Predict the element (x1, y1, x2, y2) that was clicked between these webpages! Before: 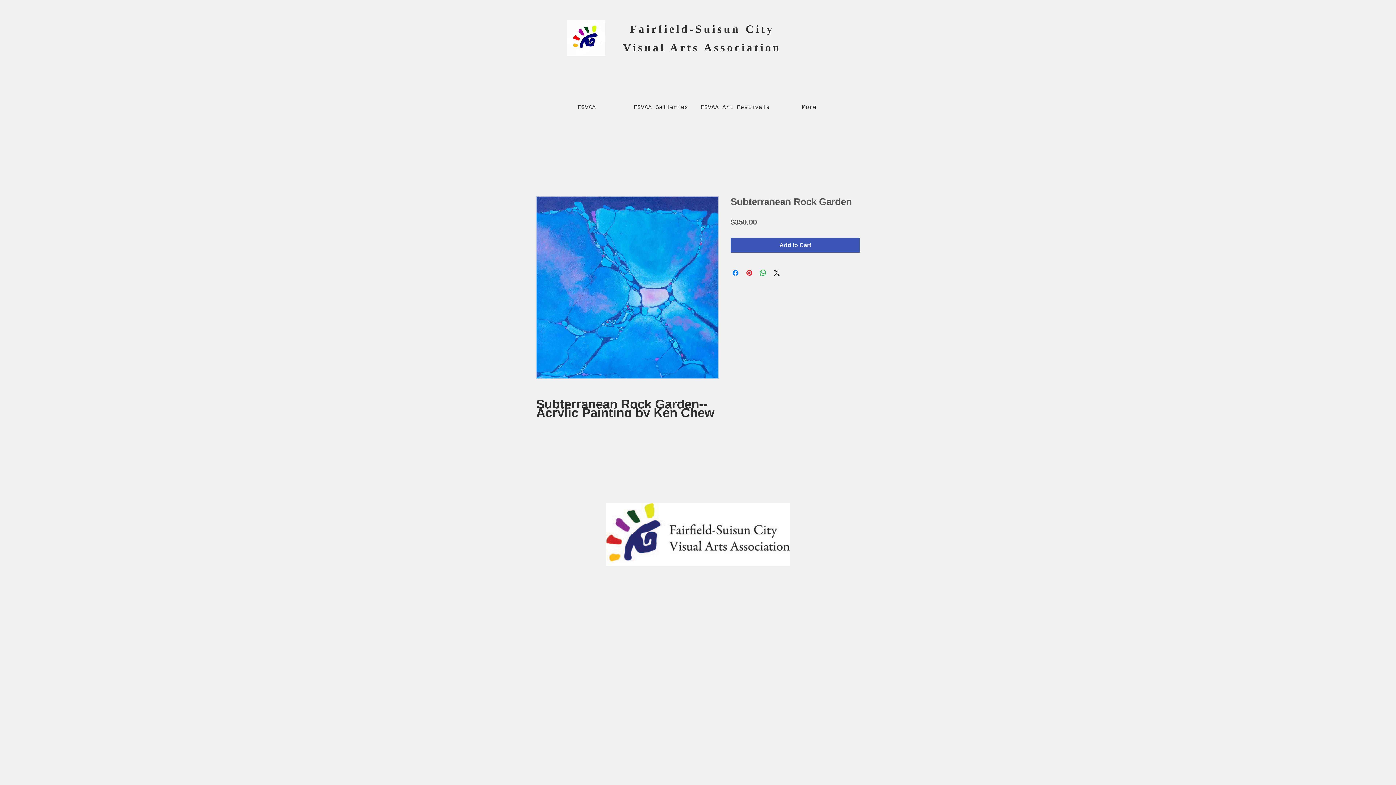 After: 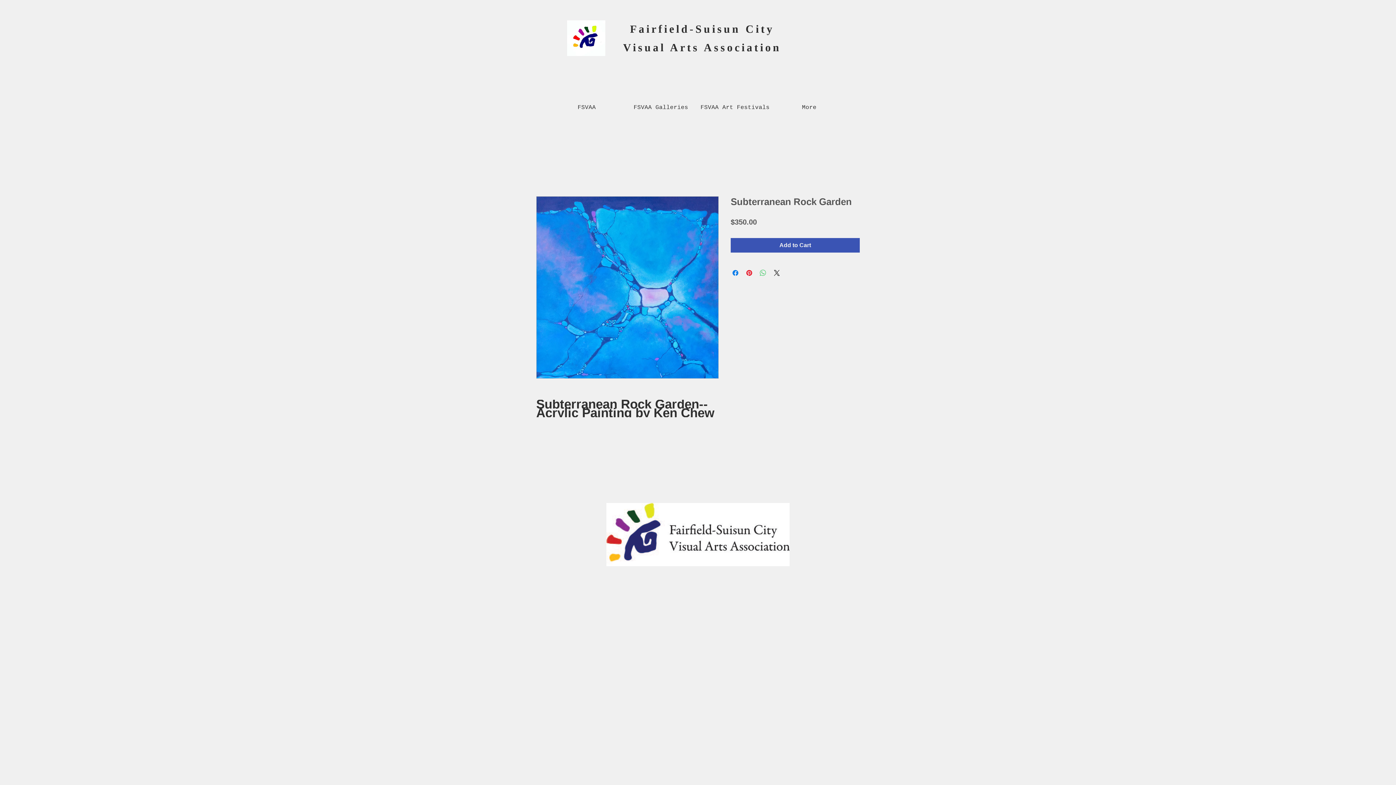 Action: label: Share on WhatsApp bbox: (758, 268, 767, 277)